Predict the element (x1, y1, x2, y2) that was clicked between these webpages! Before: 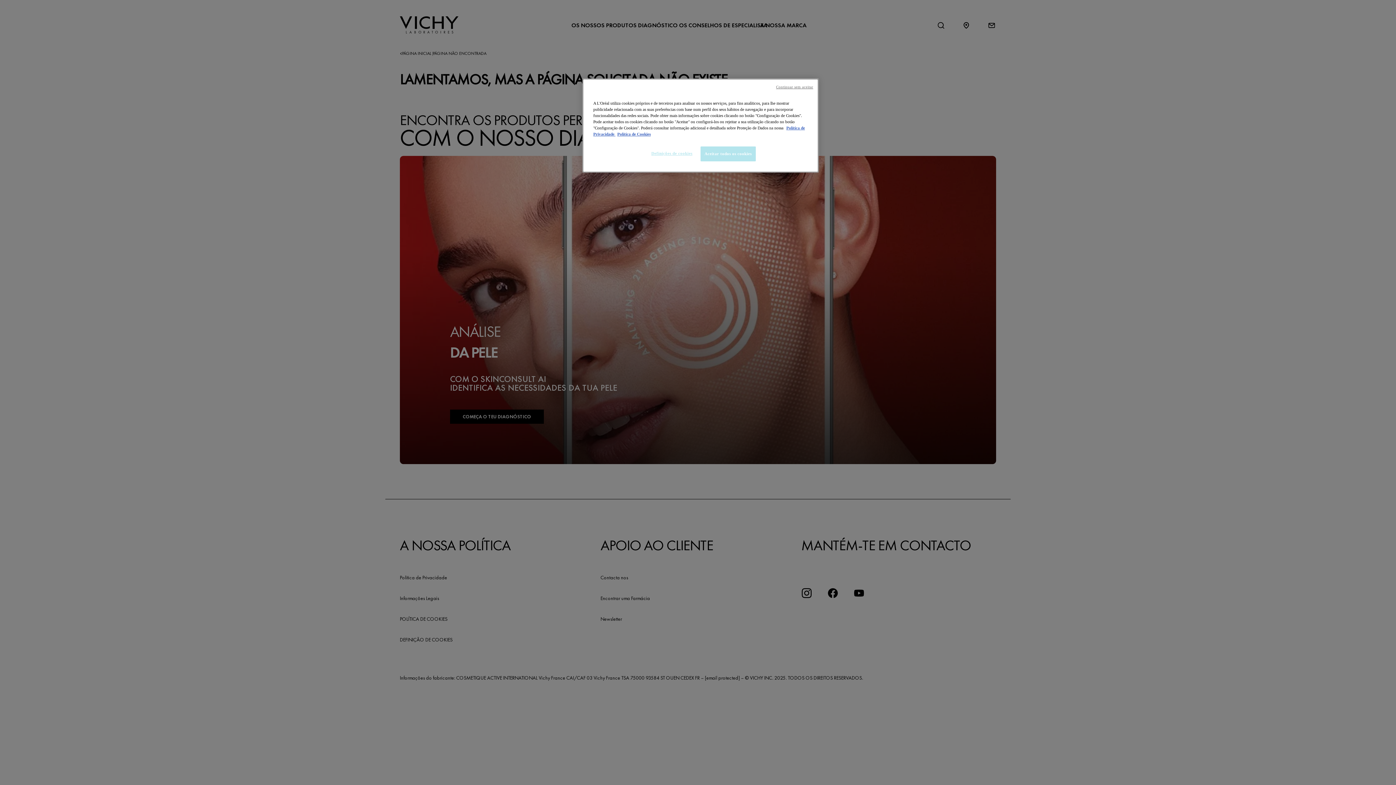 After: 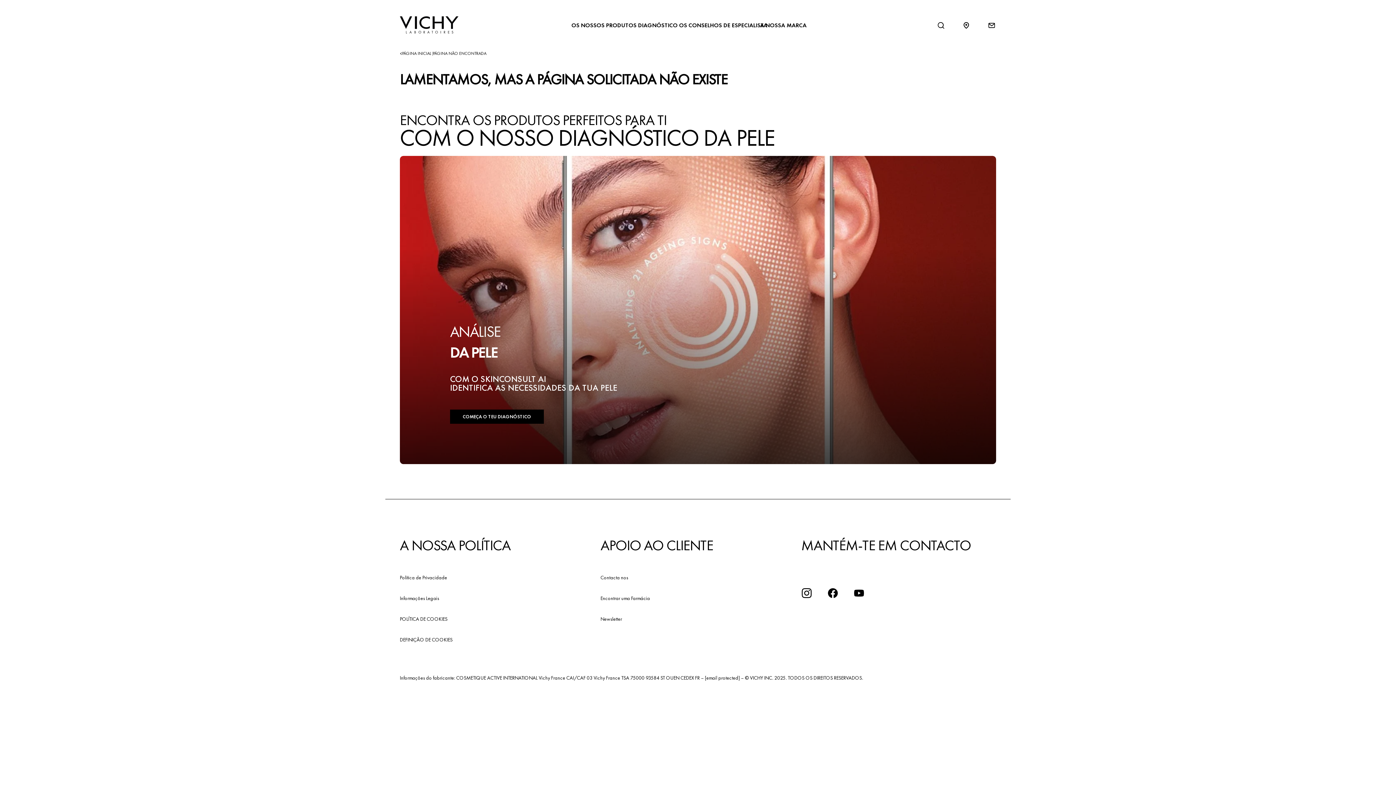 Action: bbox: (700, 146, 755, 161) label: Aceitar todos os cookies